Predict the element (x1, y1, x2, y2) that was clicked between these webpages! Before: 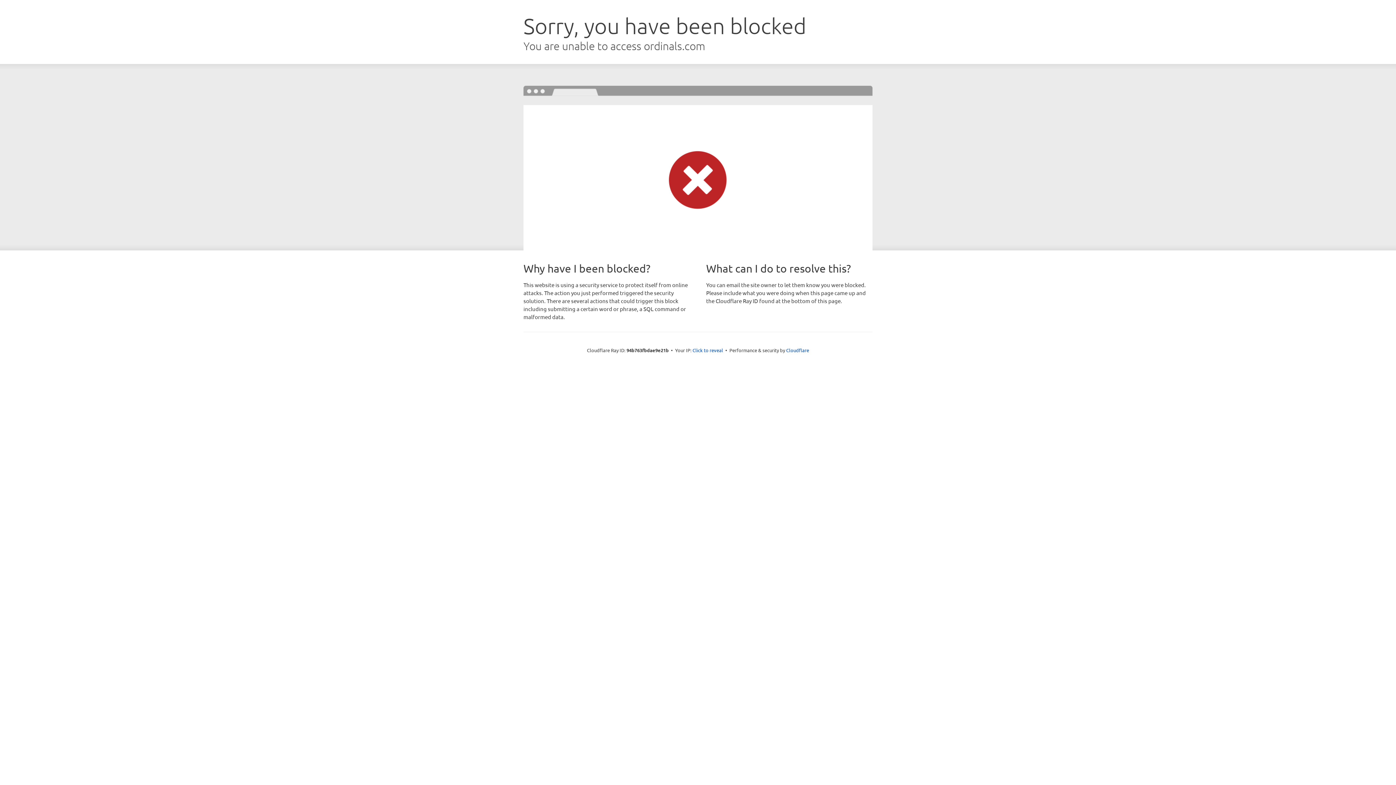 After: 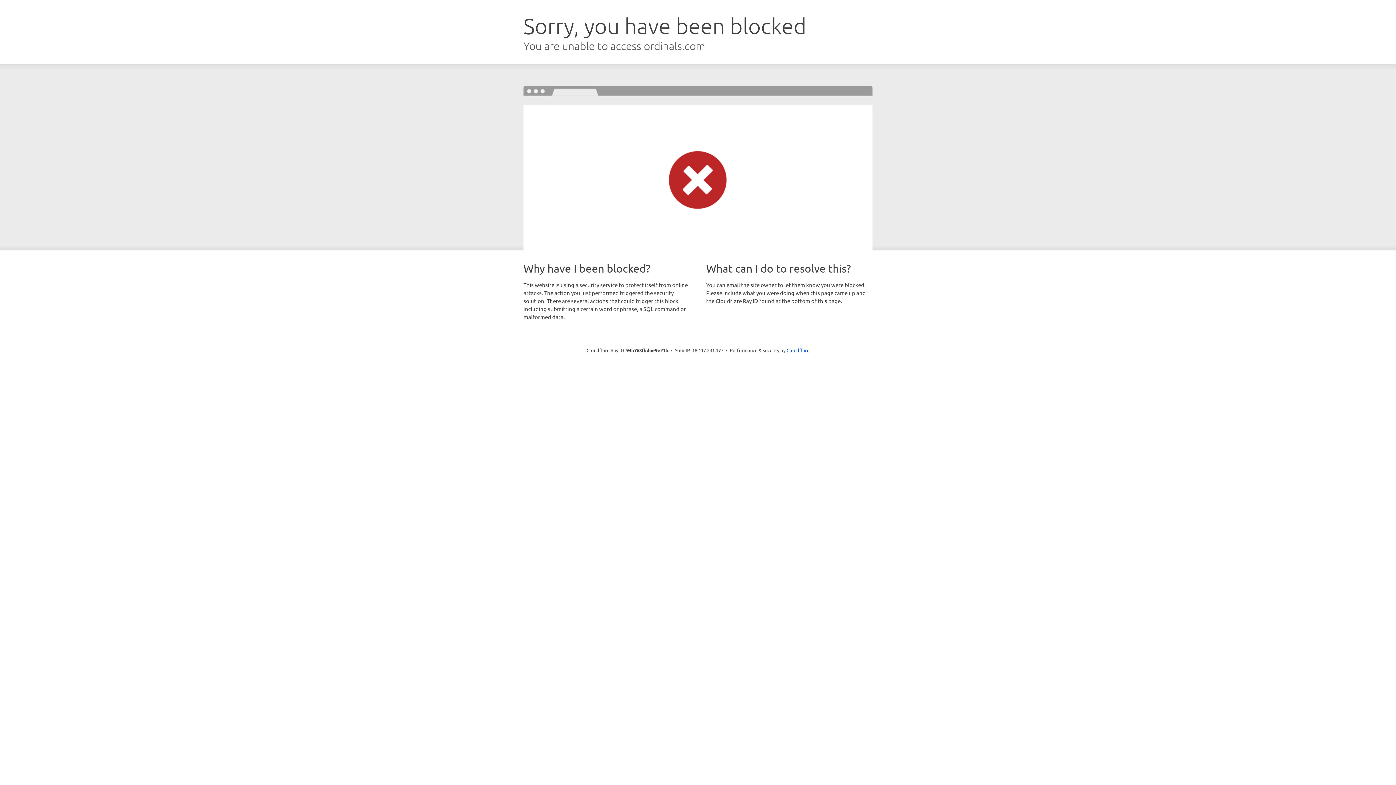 Action: label: Click to reveal bbox: (692, 346, 723, 353)